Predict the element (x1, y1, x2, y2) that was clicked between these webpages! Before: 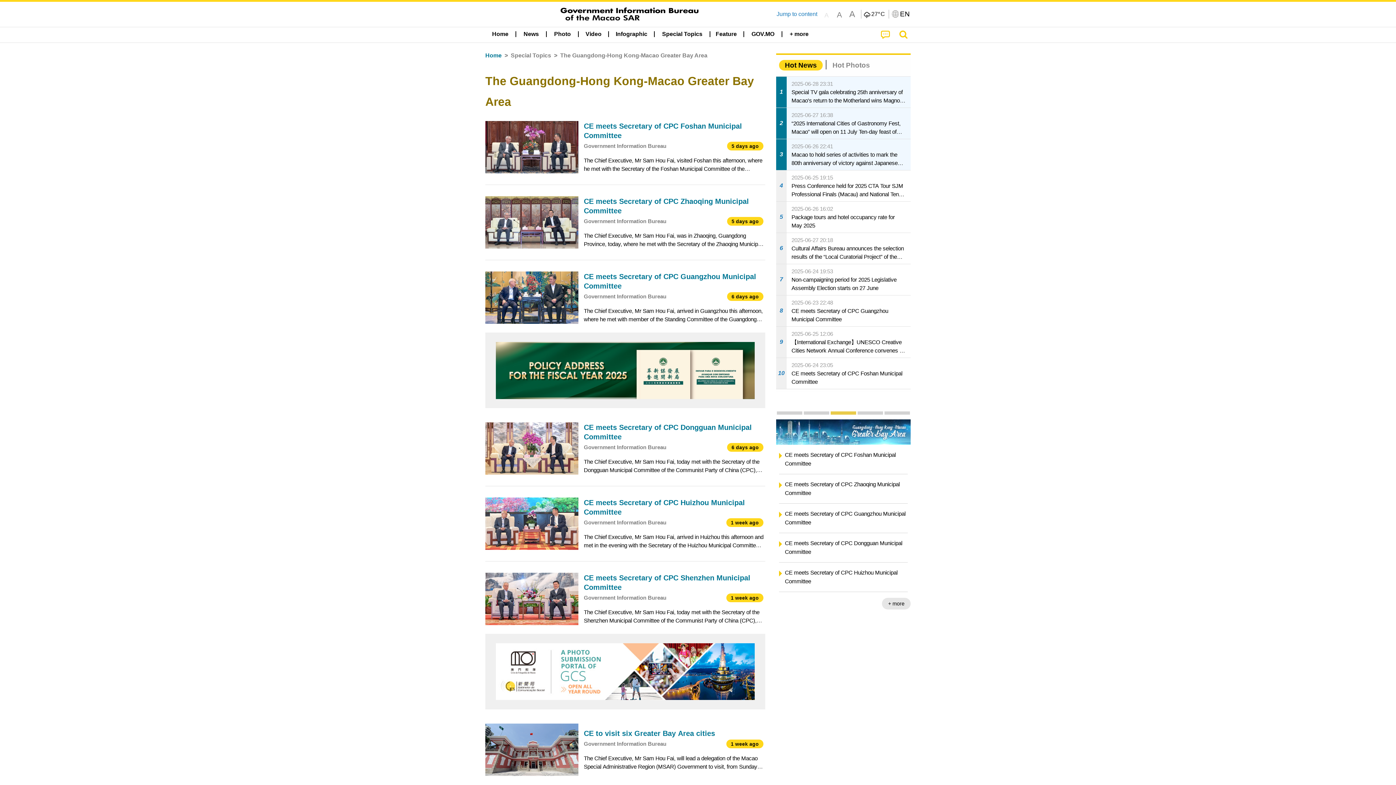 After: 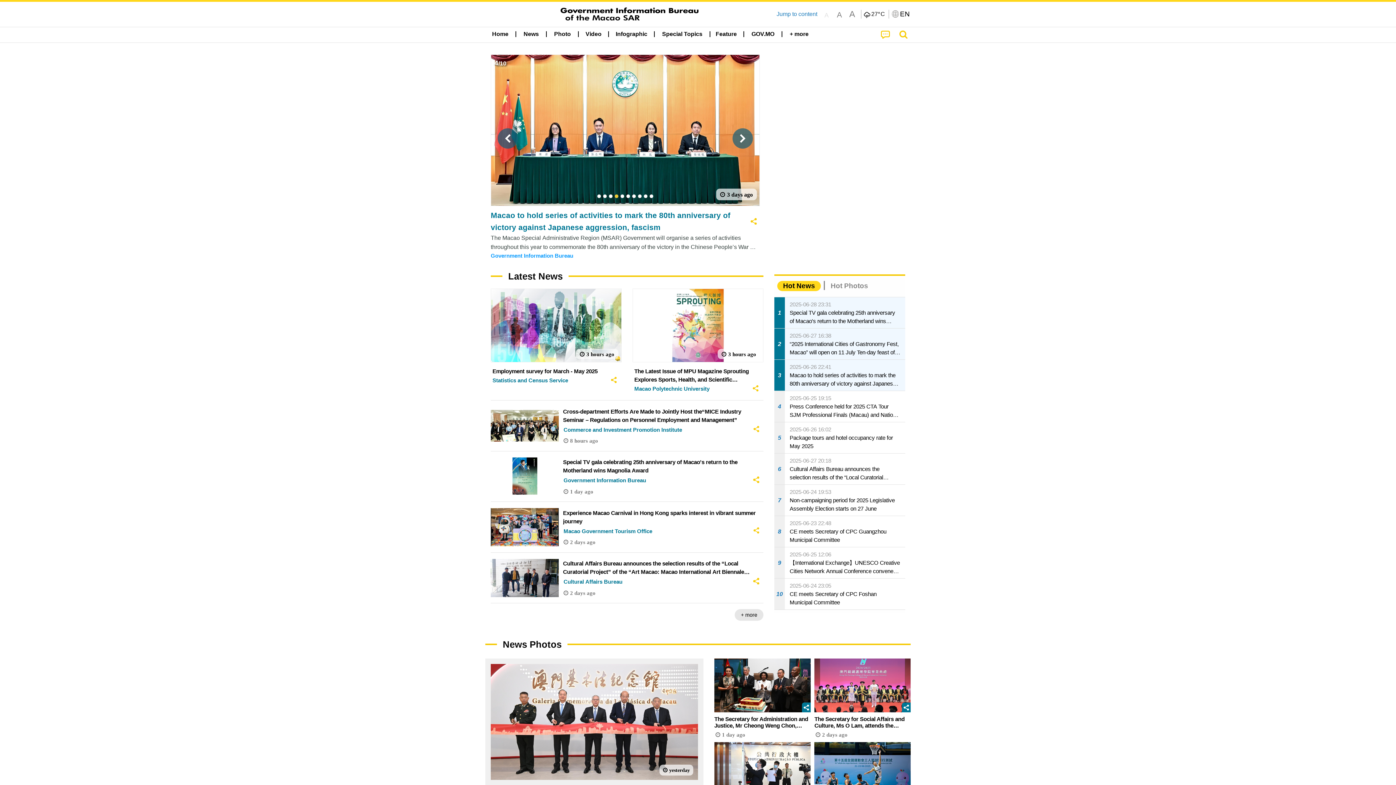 Action: bbox: (559, 7, 699, 20)